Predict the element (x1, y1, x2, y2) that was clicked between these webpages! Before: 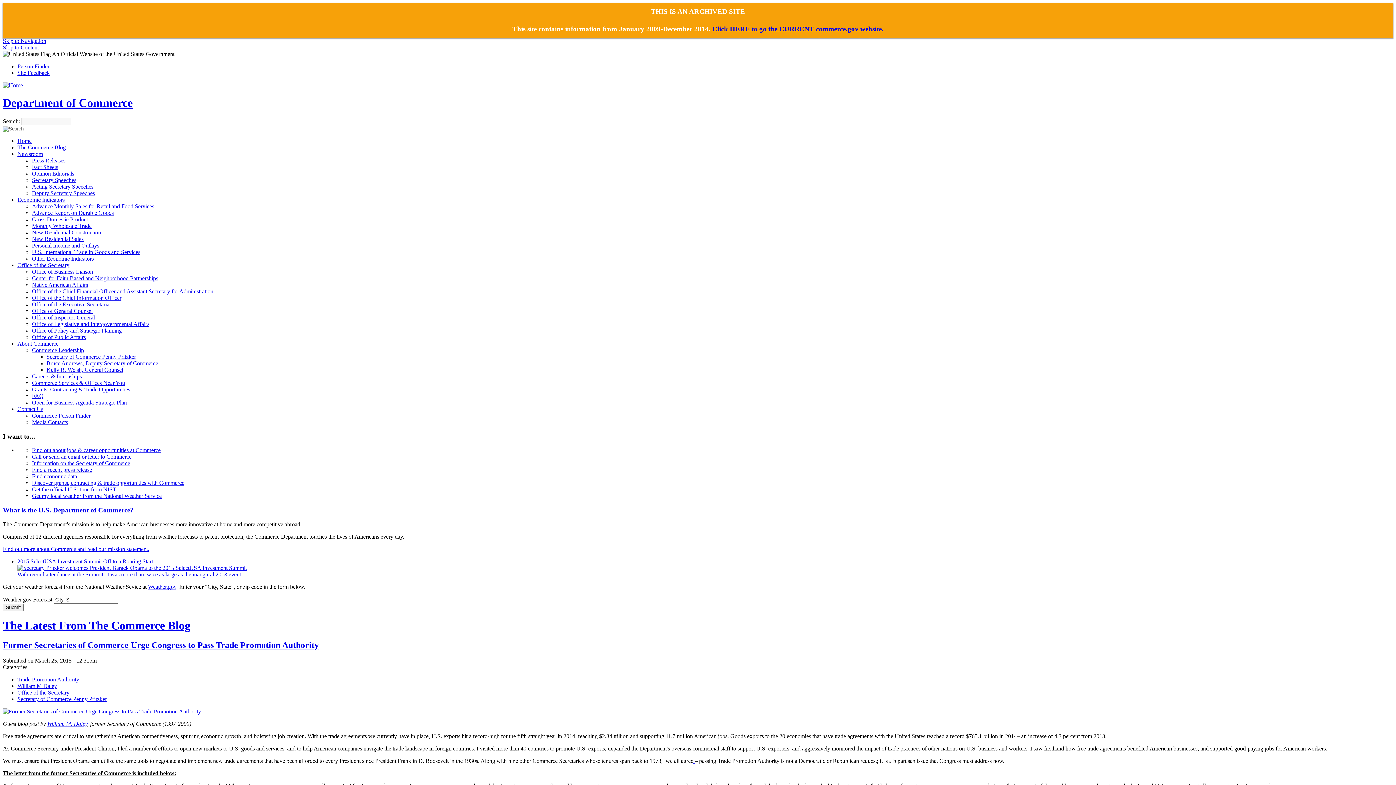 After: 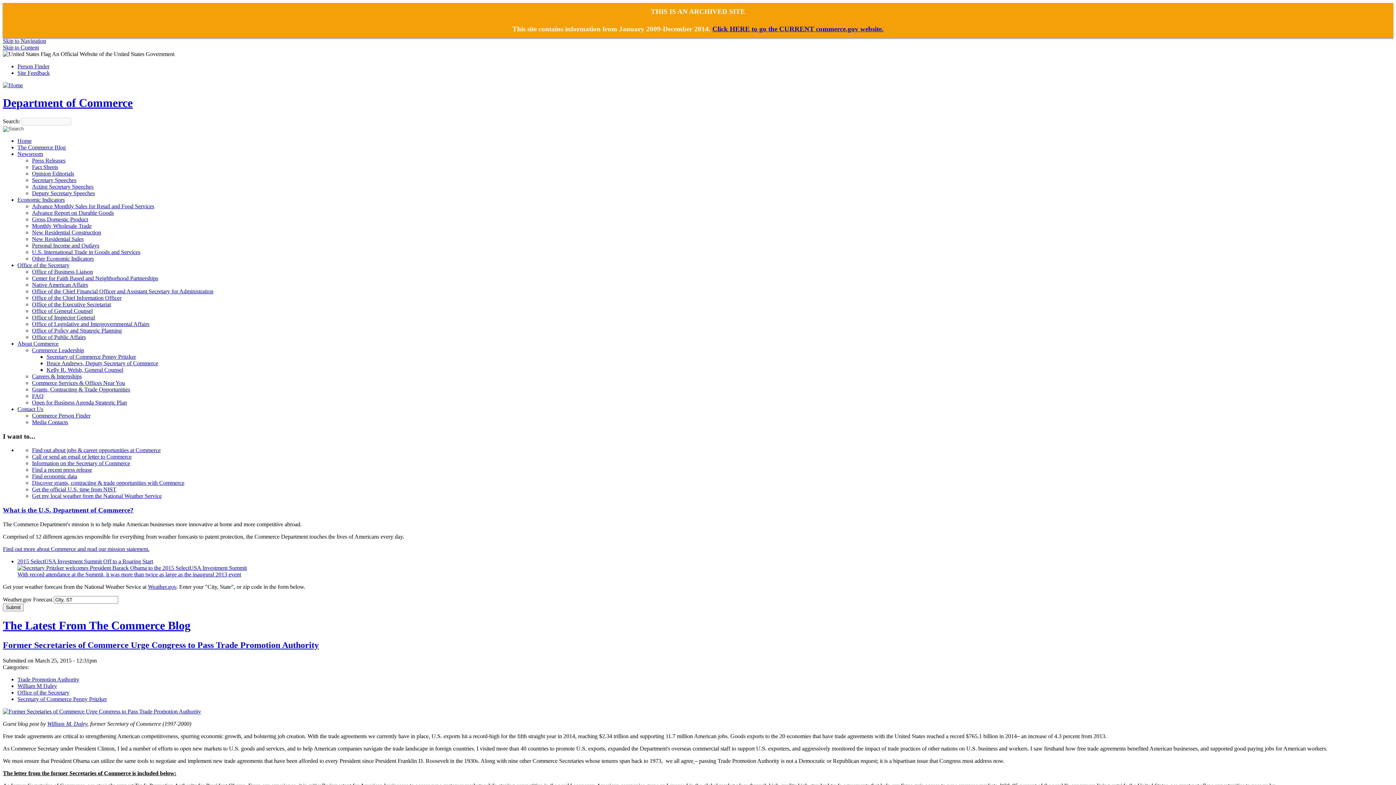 Action: label: Site Feedback bbox: (17, 69, 49, 76)